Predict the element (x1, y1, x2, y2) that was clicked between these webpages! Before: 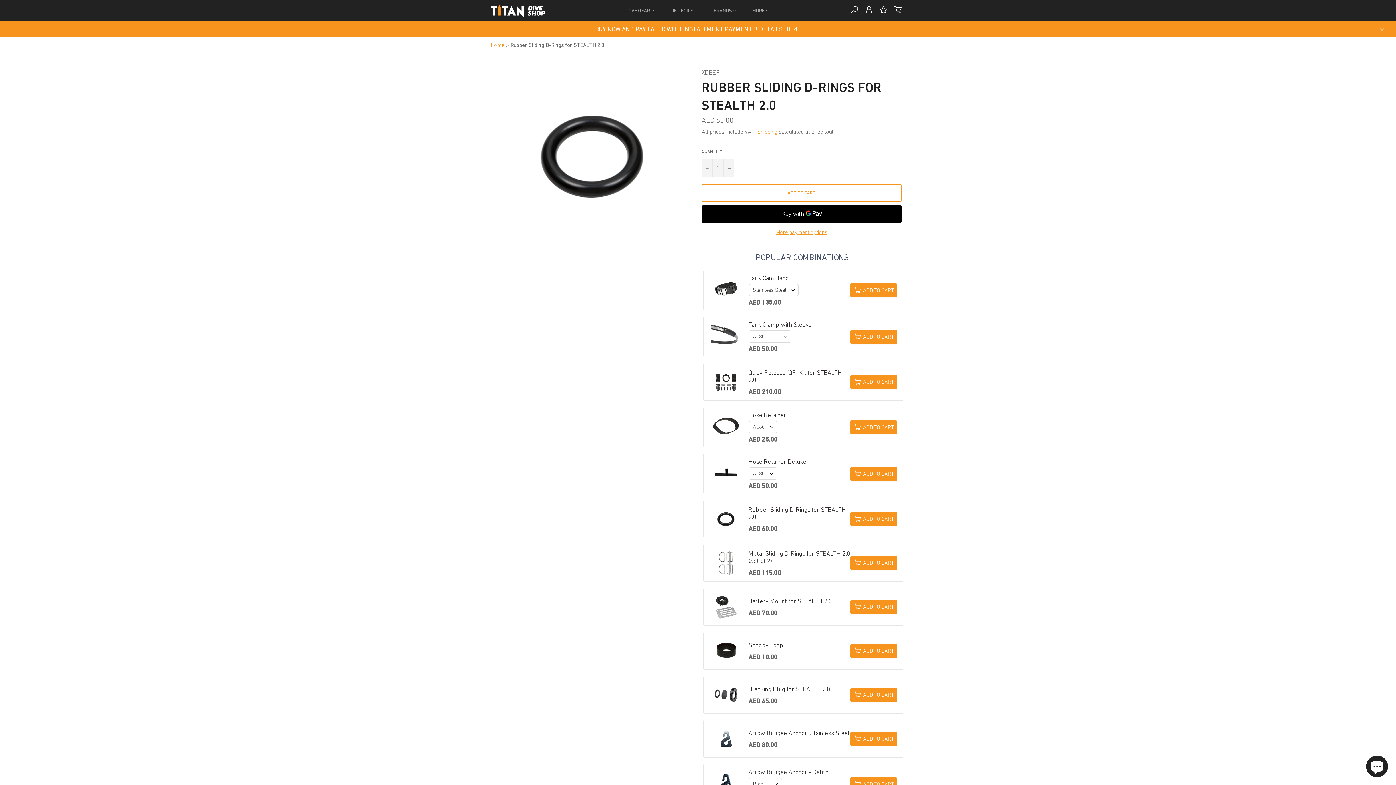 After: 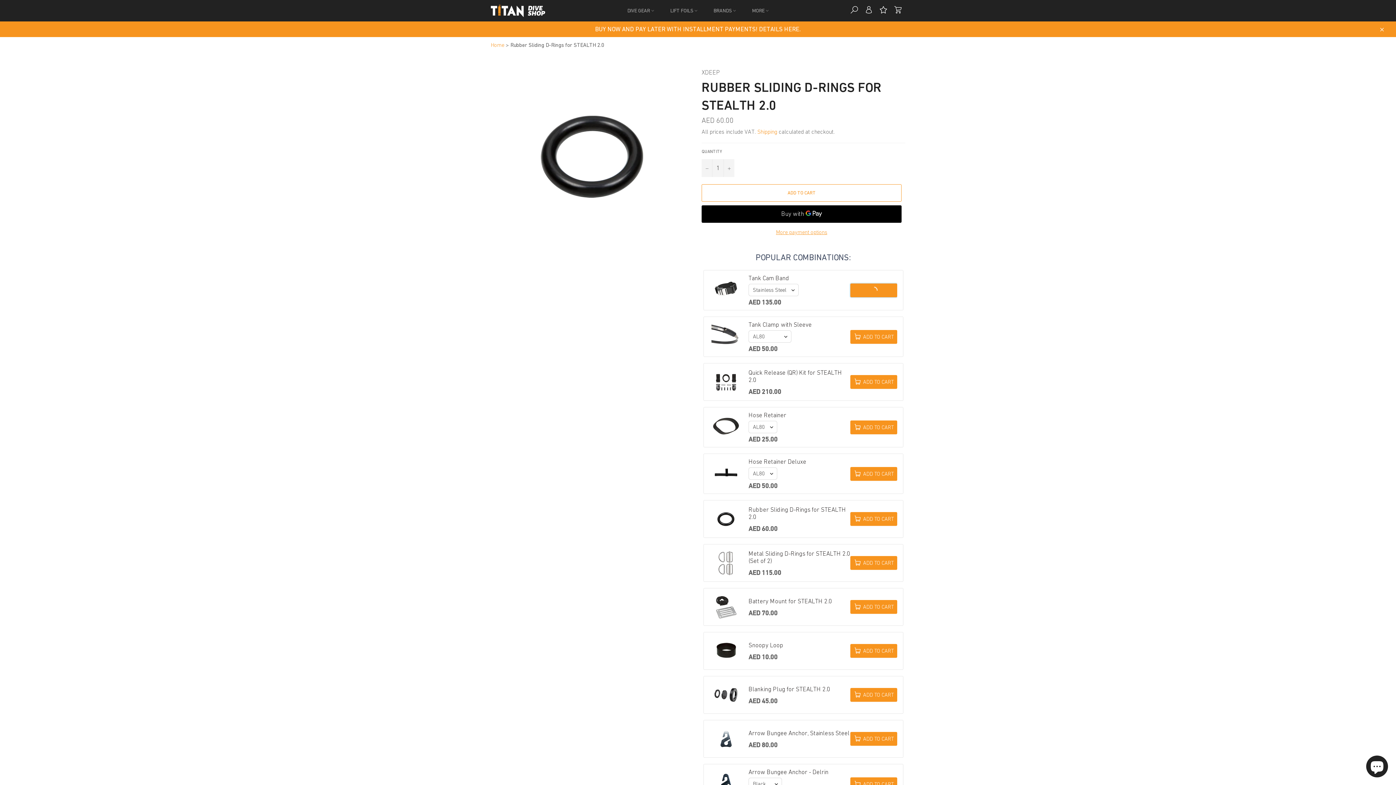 Action: bbox: (850, 283, 897, 297) label: ADD TO CART